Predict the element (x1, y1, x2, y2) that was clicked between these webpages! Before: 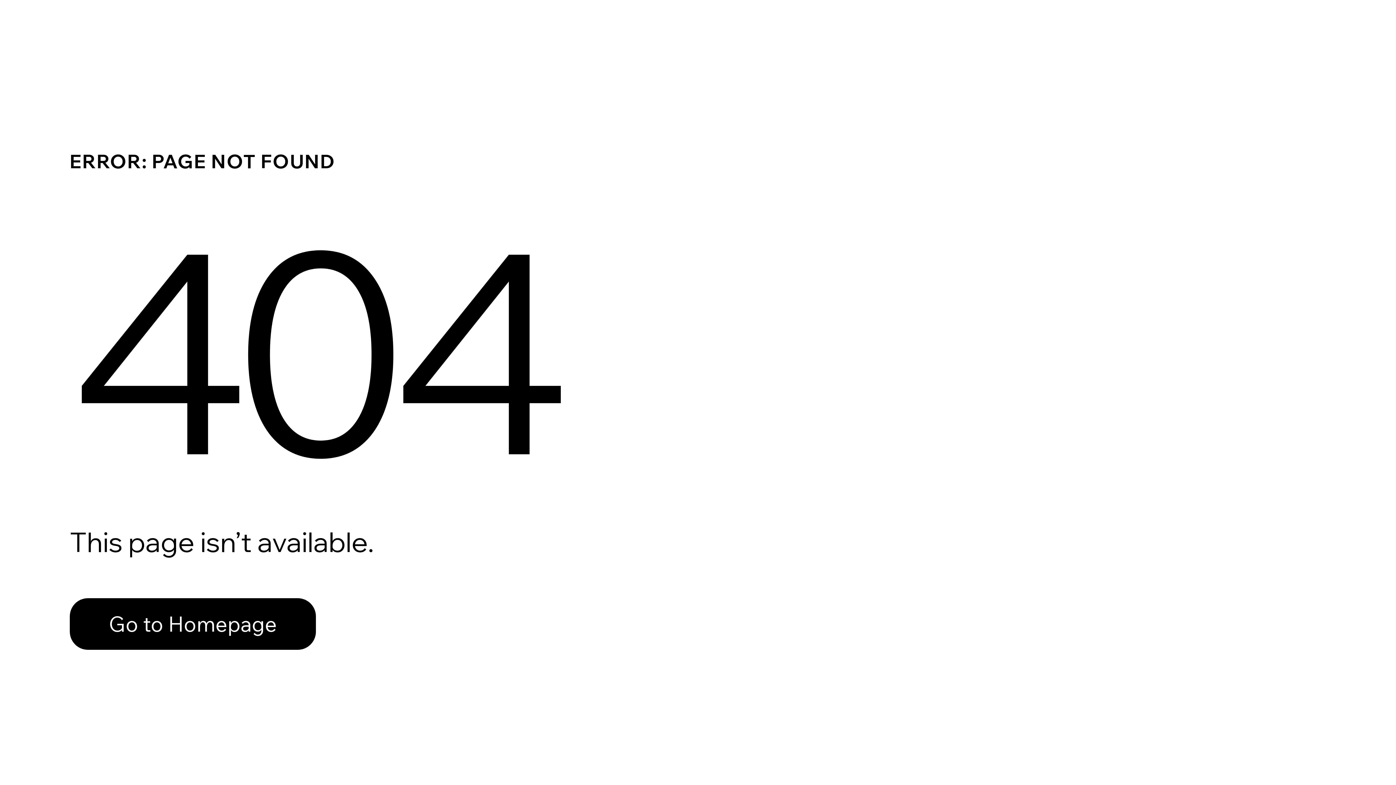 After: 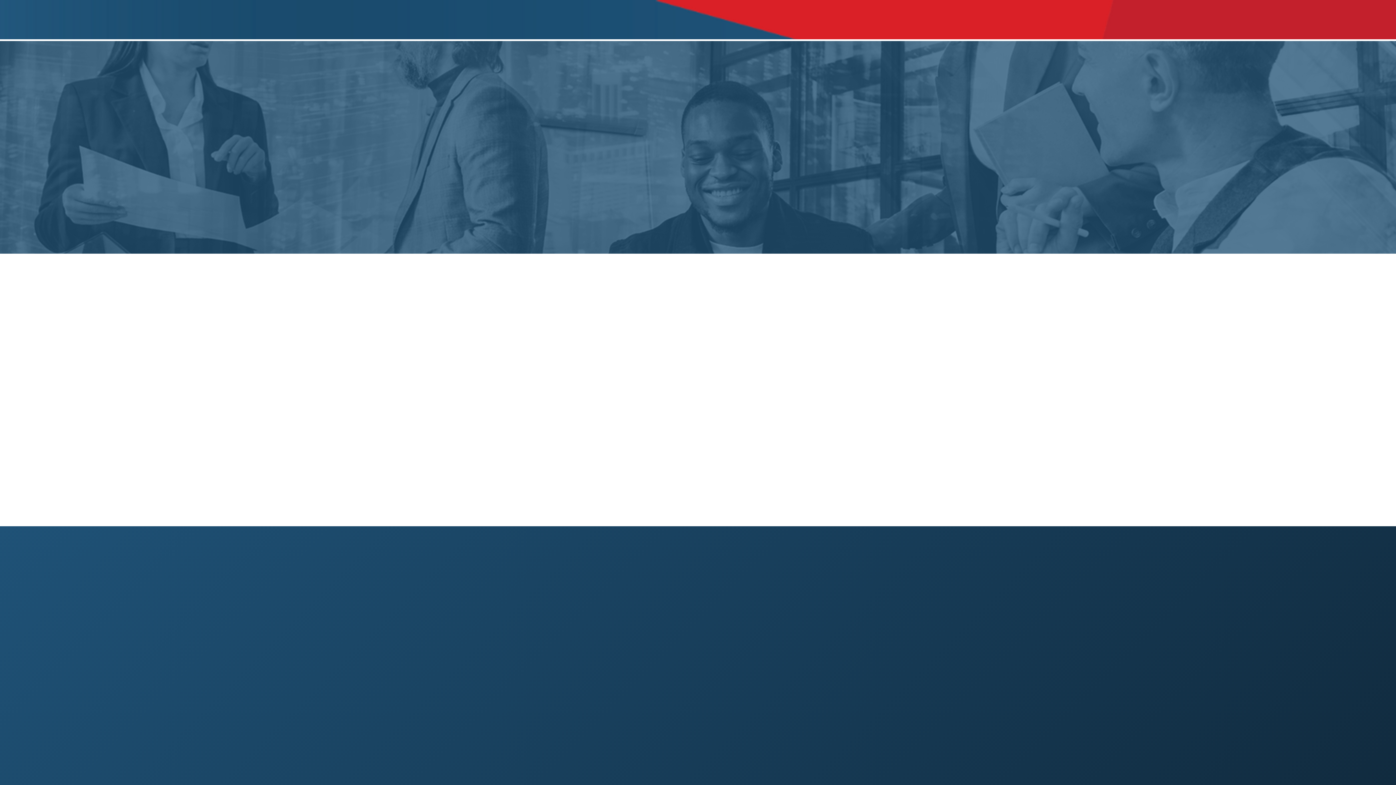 Action: bbox: (69, 582, 768, 659) label: Go to Homepage